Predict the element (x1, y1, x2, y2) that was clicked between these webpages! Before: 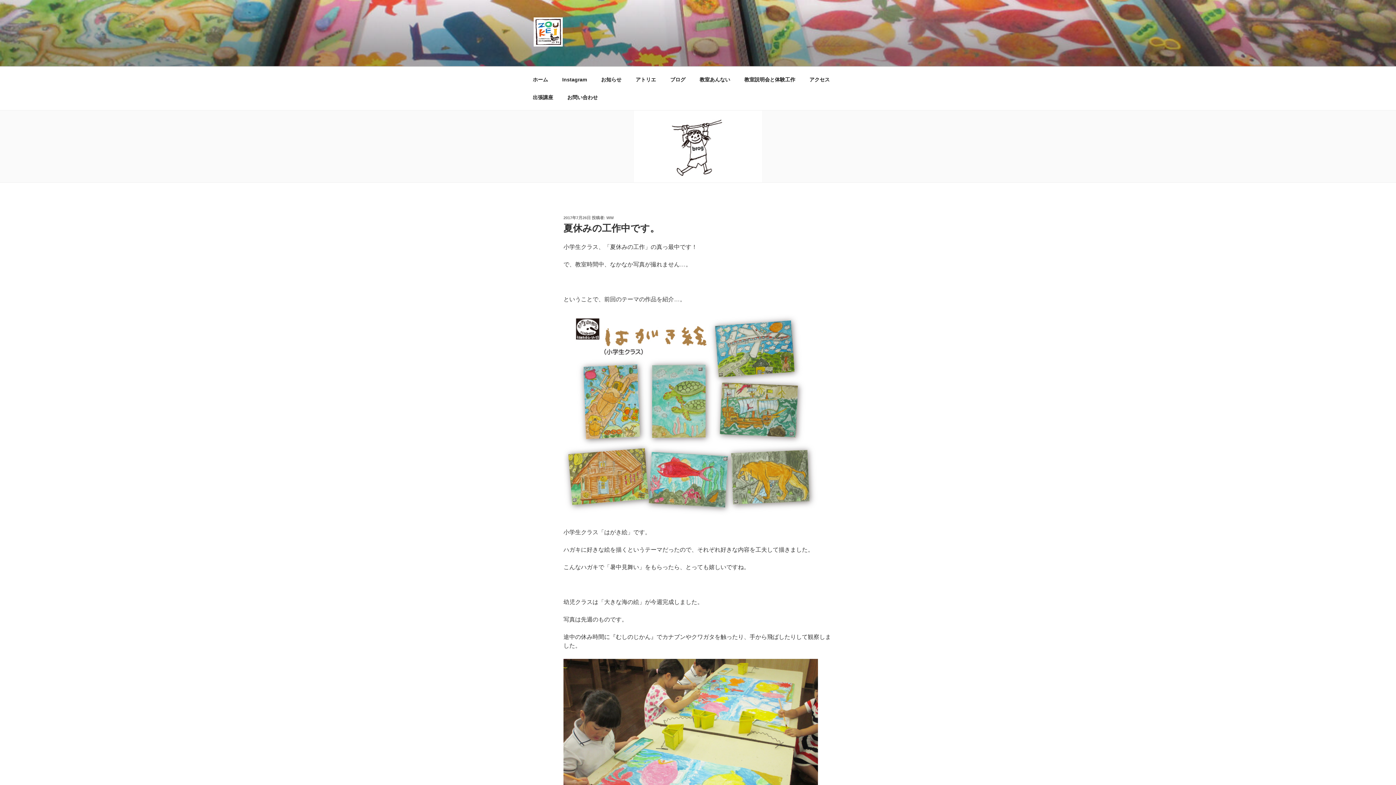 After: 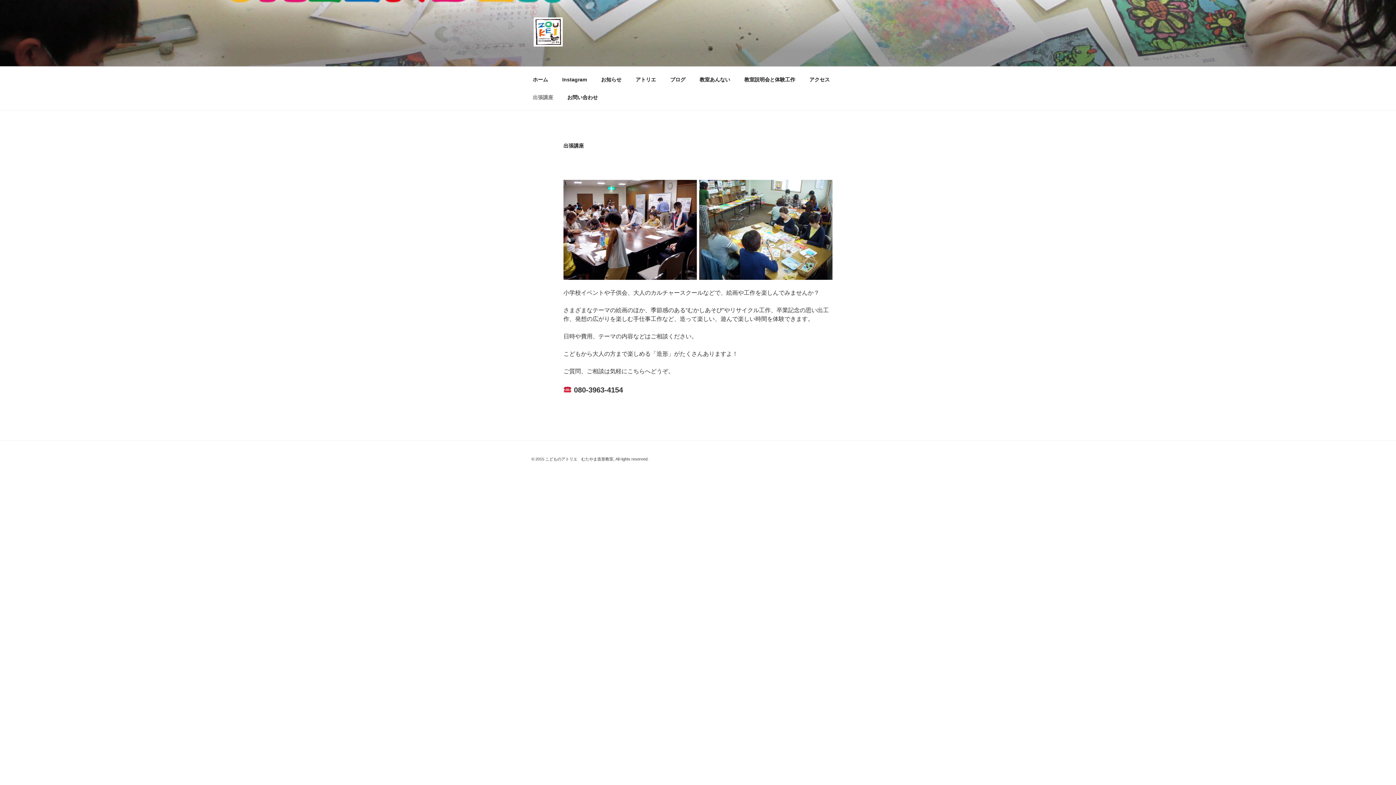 Action: label: 出張講座 bbox: (526, 88, 559, 106)